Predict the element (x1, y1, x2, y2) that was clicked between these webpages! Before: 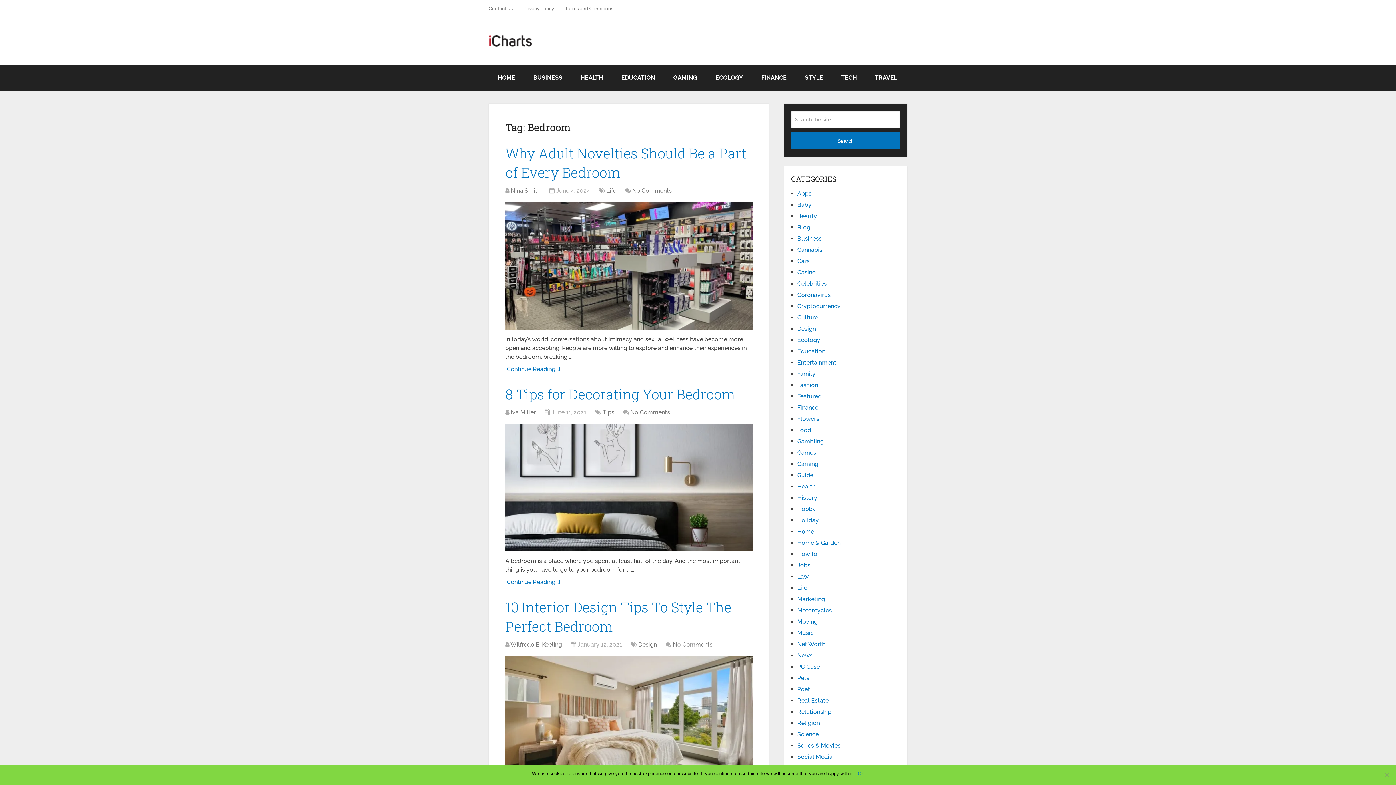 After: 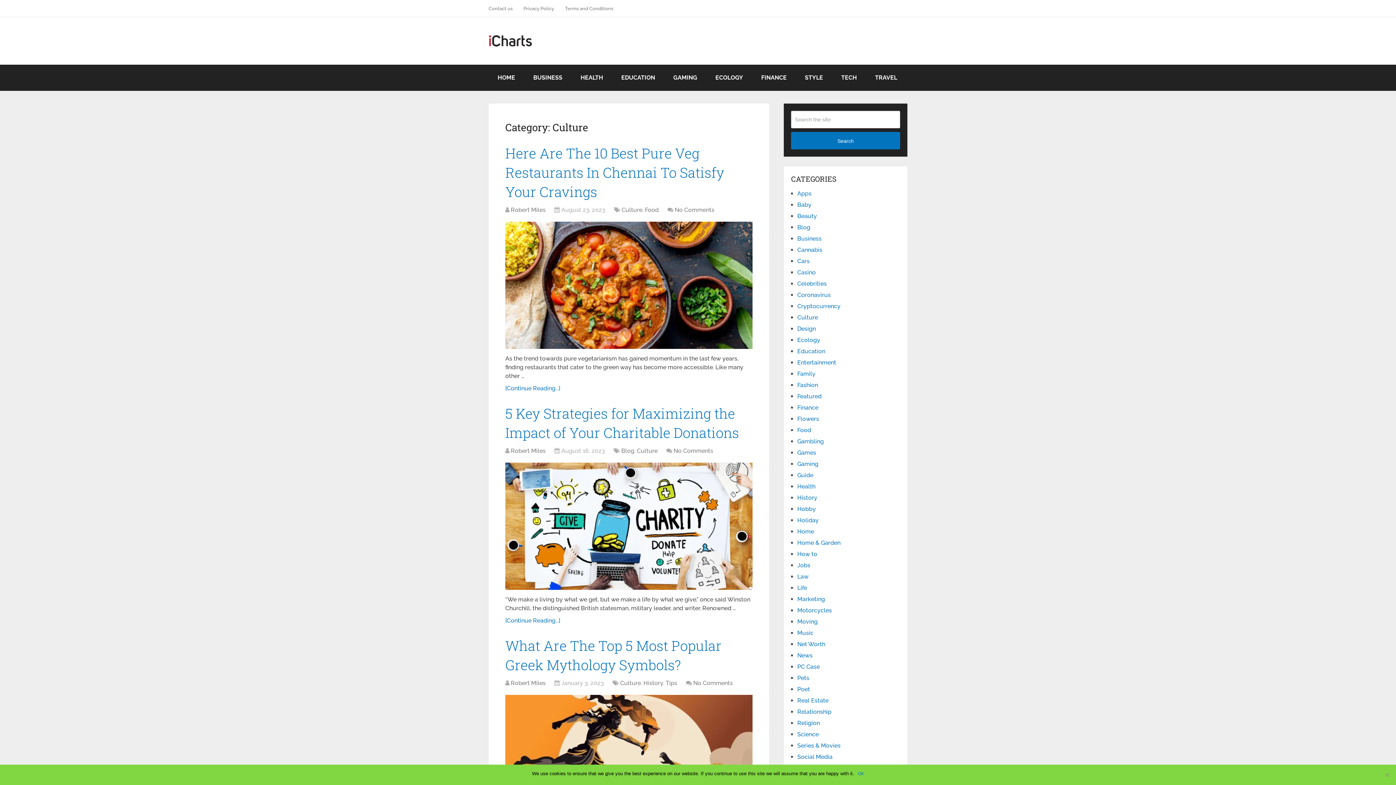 Action: bbox: (797, 314, 818, 321) label: Culture